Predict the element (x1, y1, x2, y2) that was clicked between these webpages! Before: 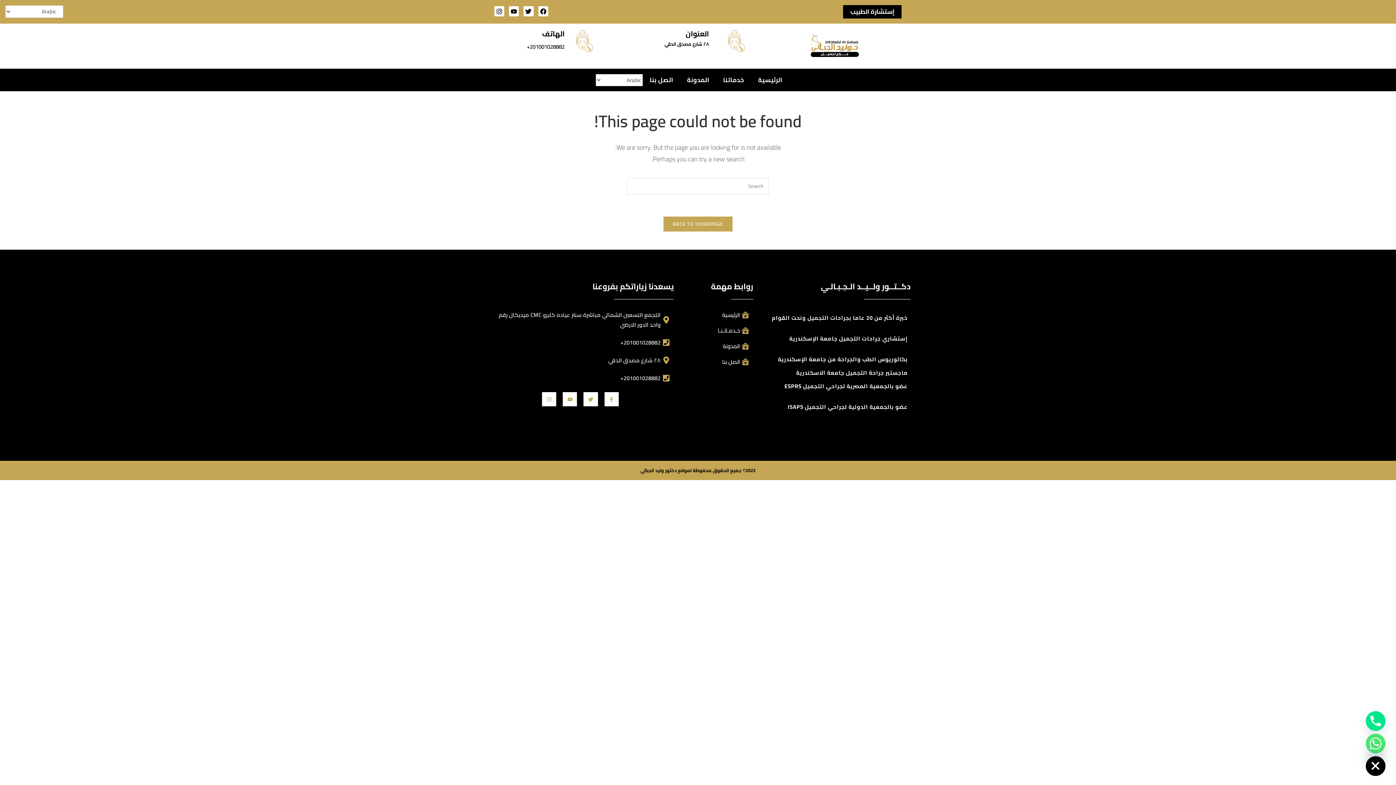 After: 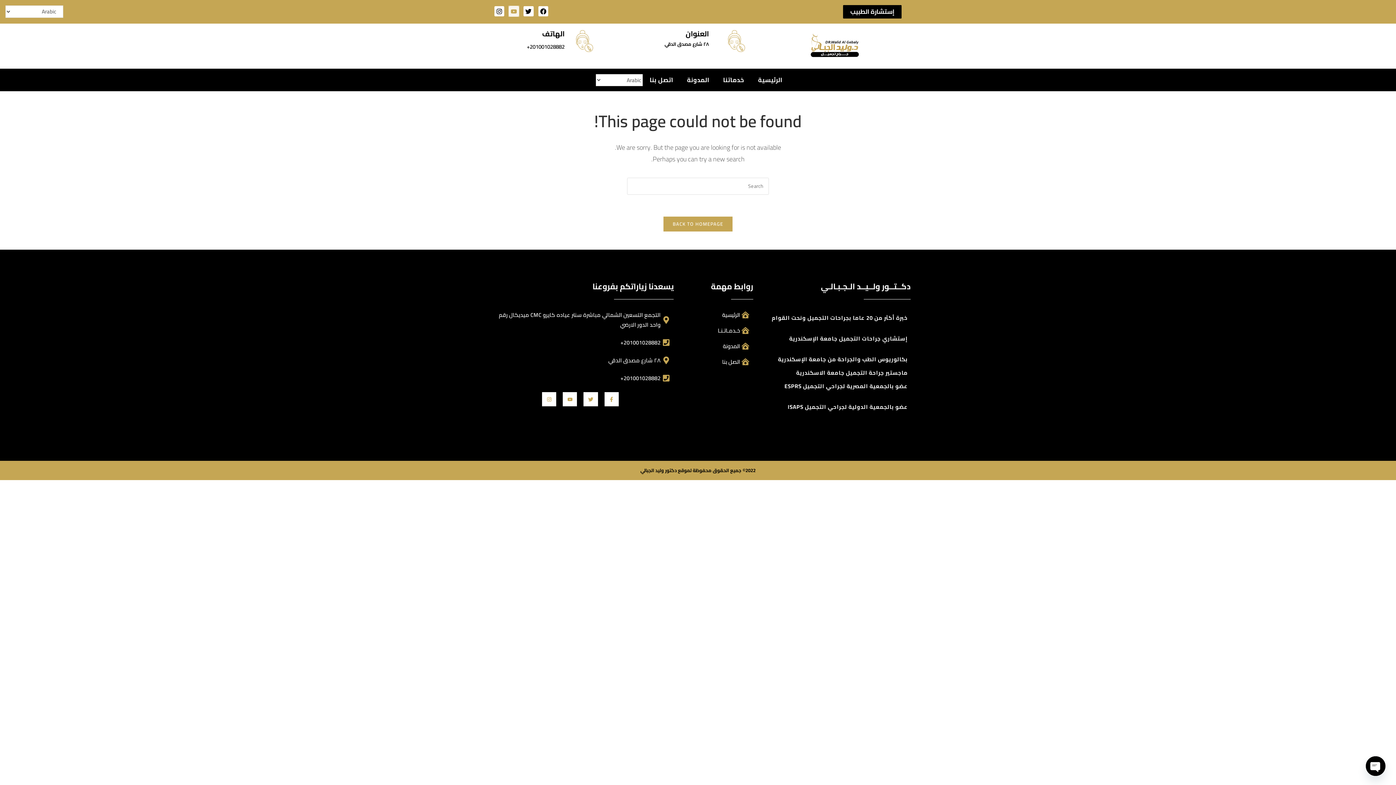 Action: label: Youtube bbox: (509, 6, 519, 16)